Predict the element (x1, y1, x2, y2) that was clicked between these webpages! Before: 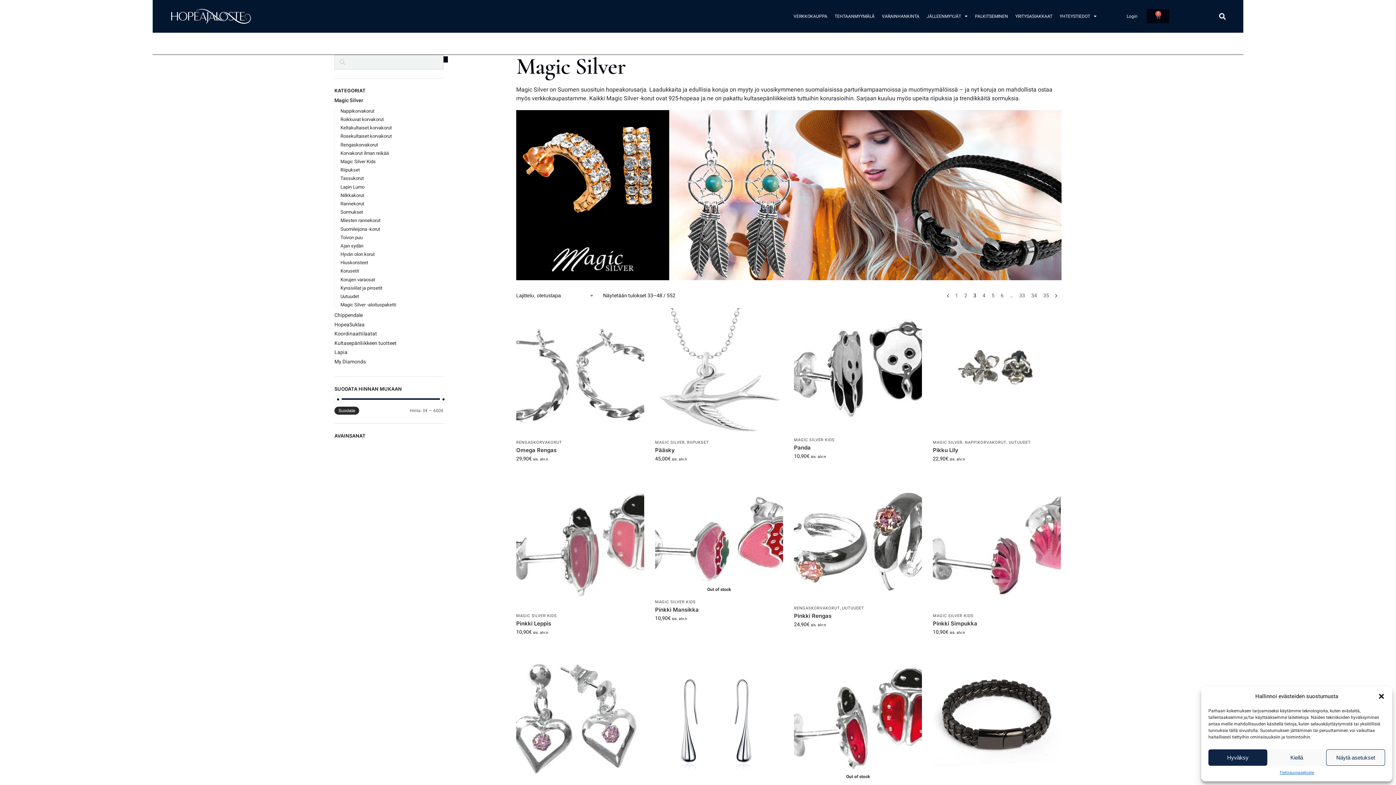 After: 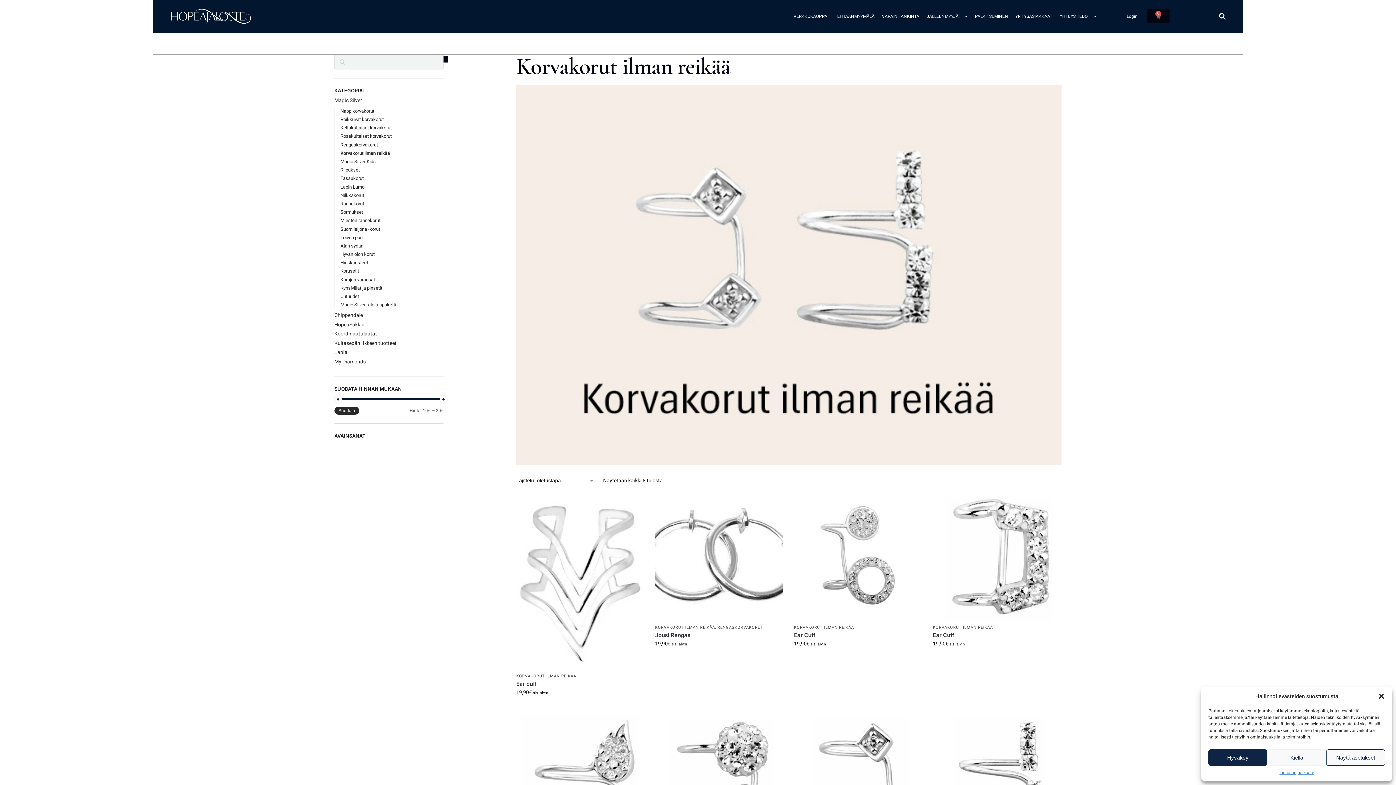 Action: label: Korvakorut ilman reikää bbox: (340, 149, 388, 156)